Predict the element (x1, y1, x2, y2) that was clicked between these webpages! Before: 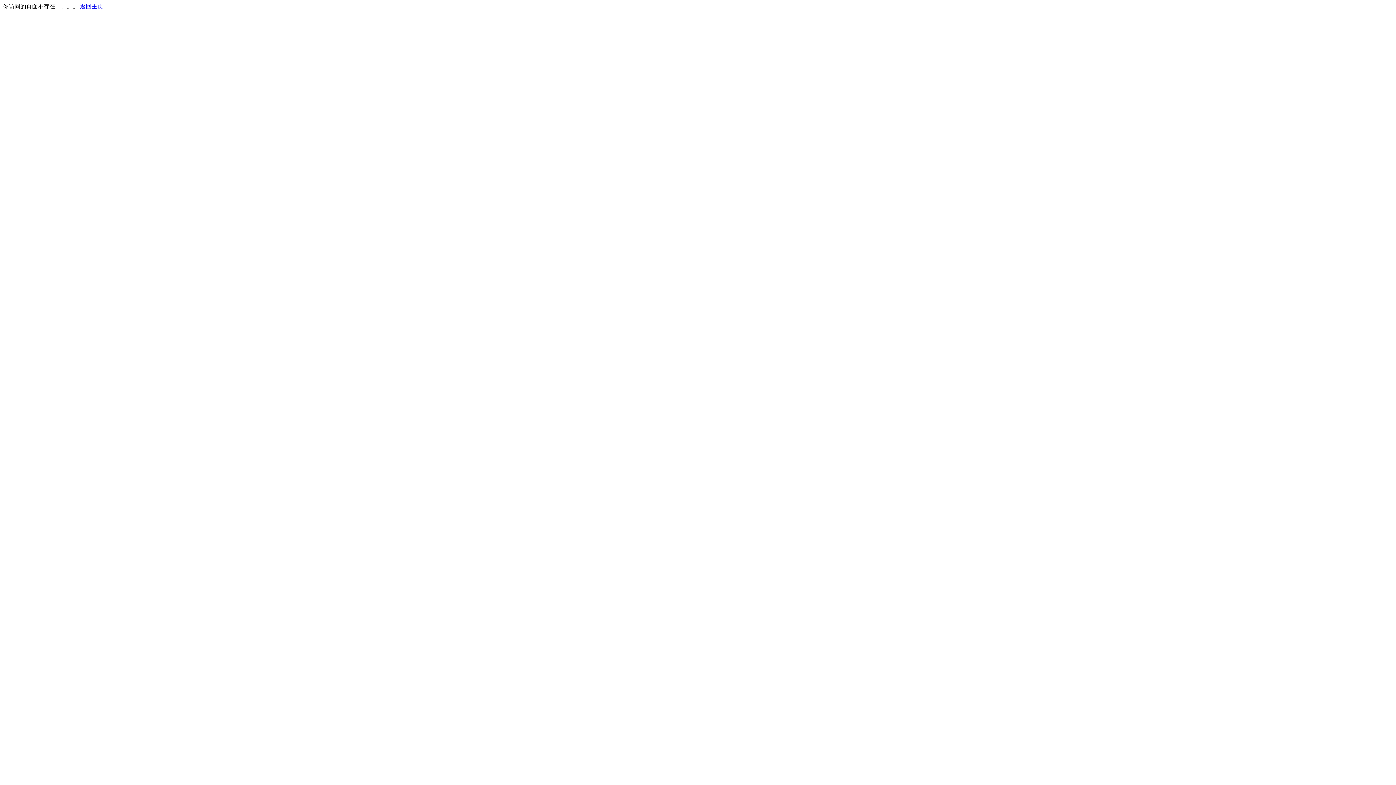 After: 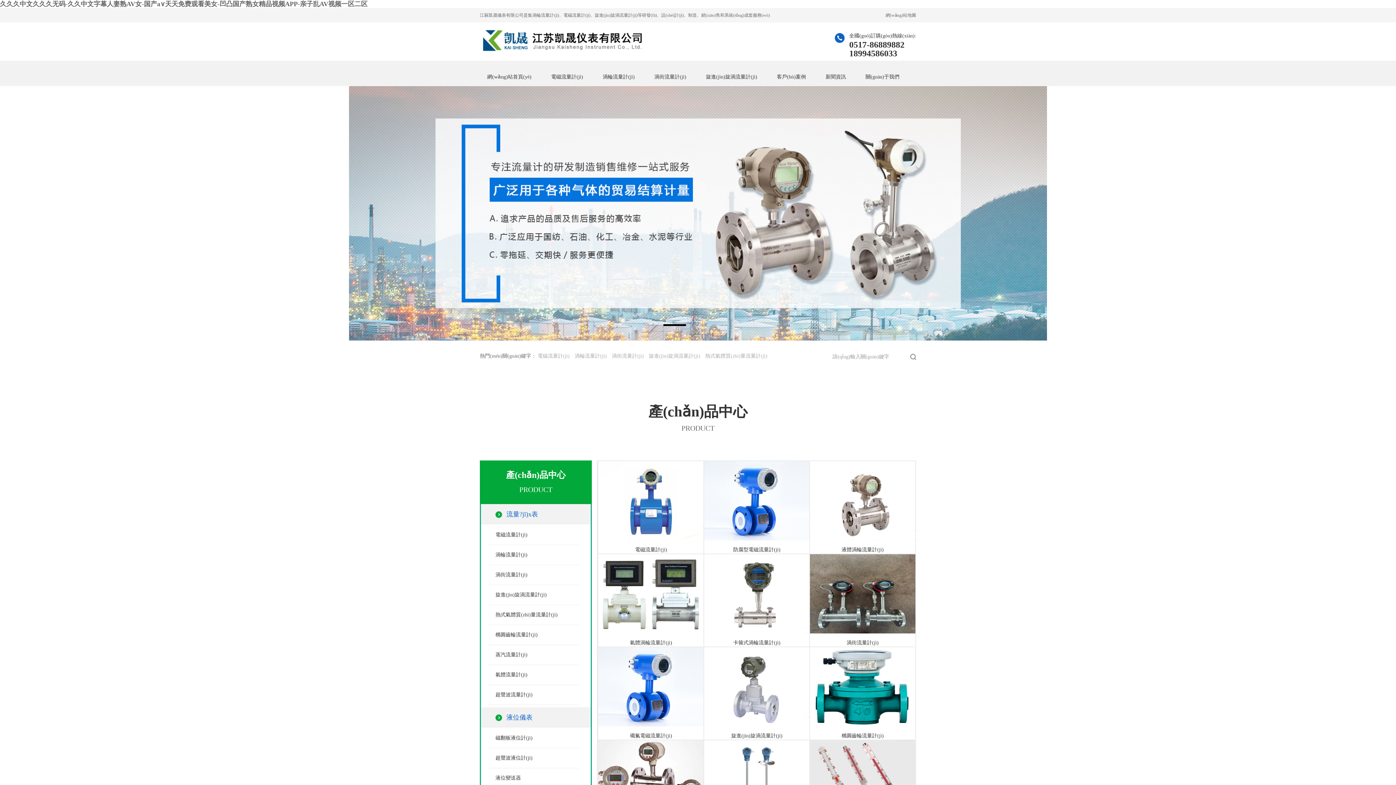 Action: label: 返回主页 bbox: (80, 3, 103, 9)